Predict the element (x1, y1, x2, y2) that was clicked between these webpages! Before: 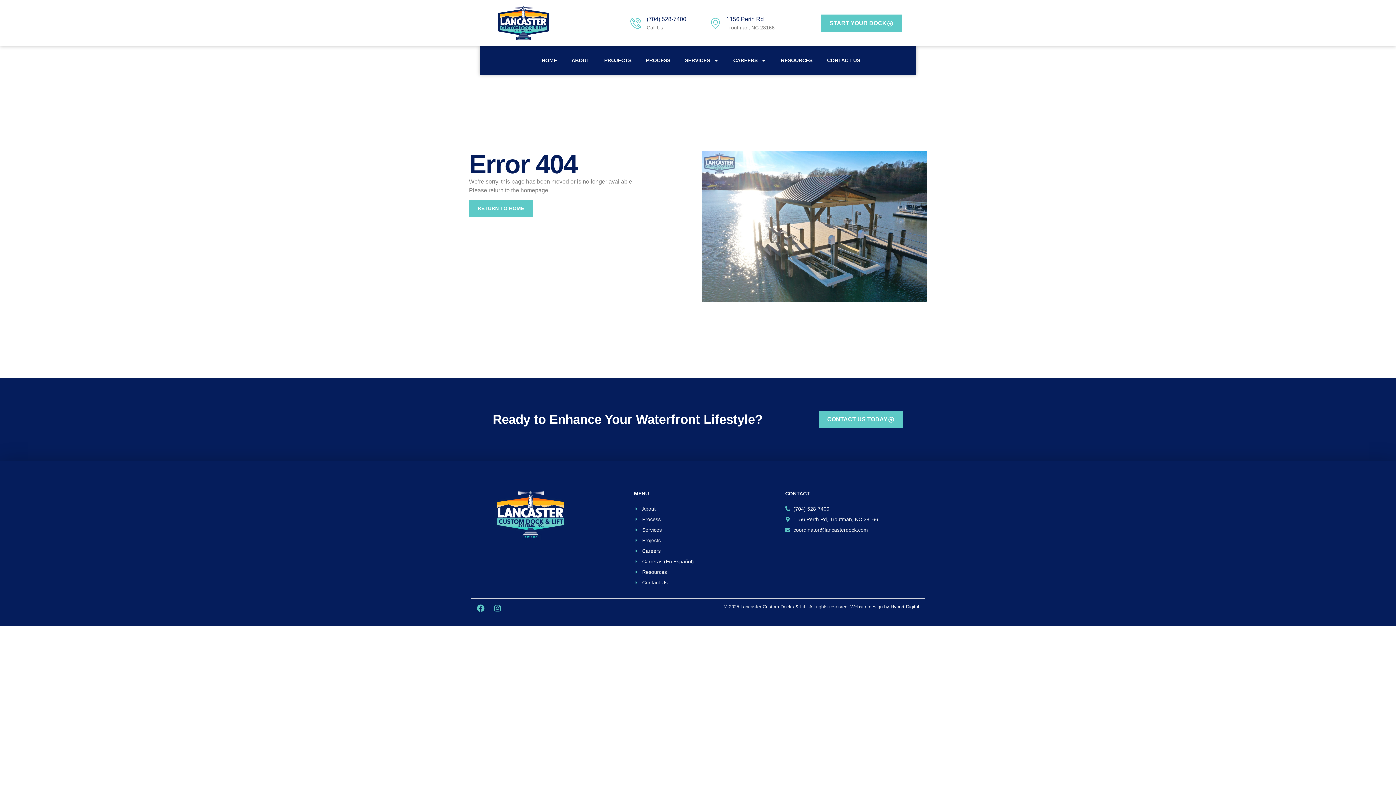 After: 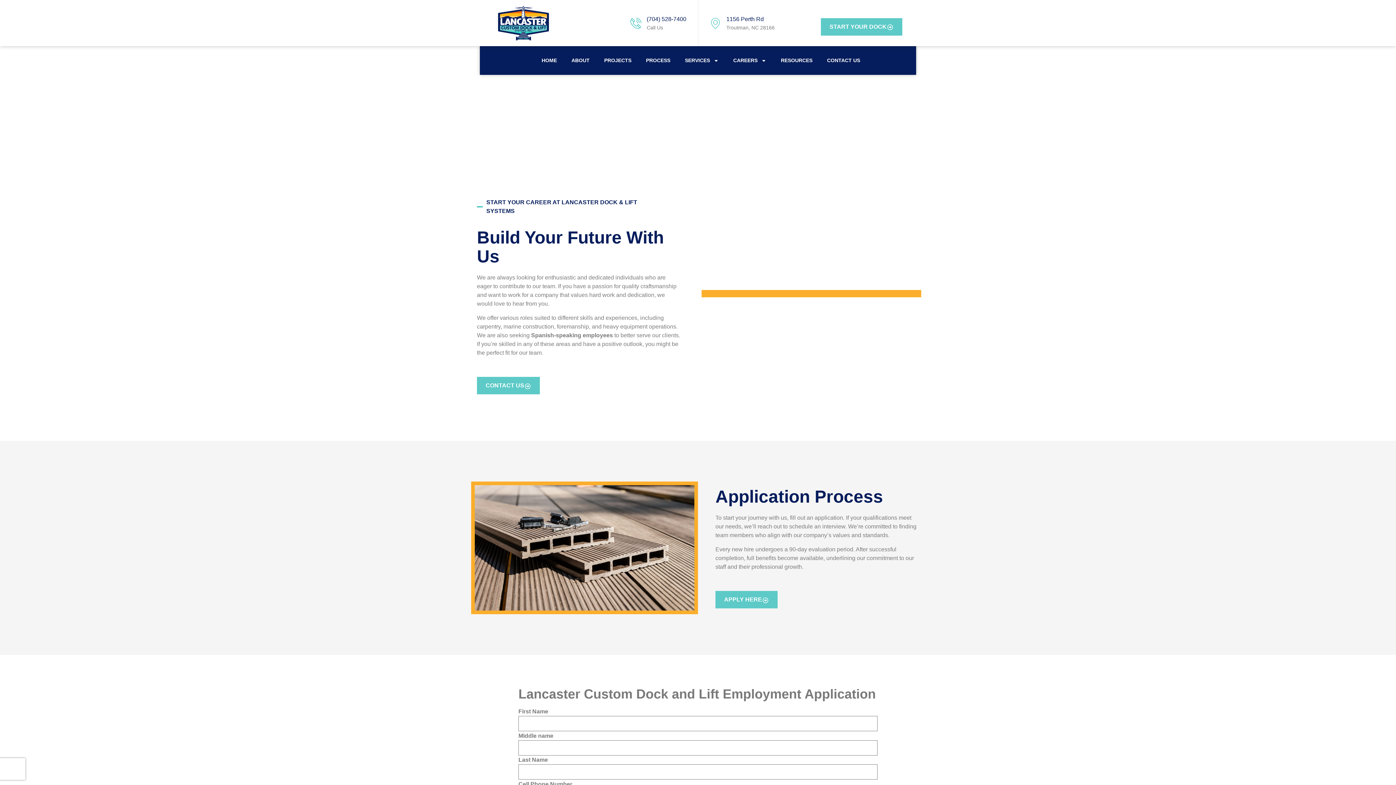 Action: bbox: (634, 547, 762, 555) label: Careers